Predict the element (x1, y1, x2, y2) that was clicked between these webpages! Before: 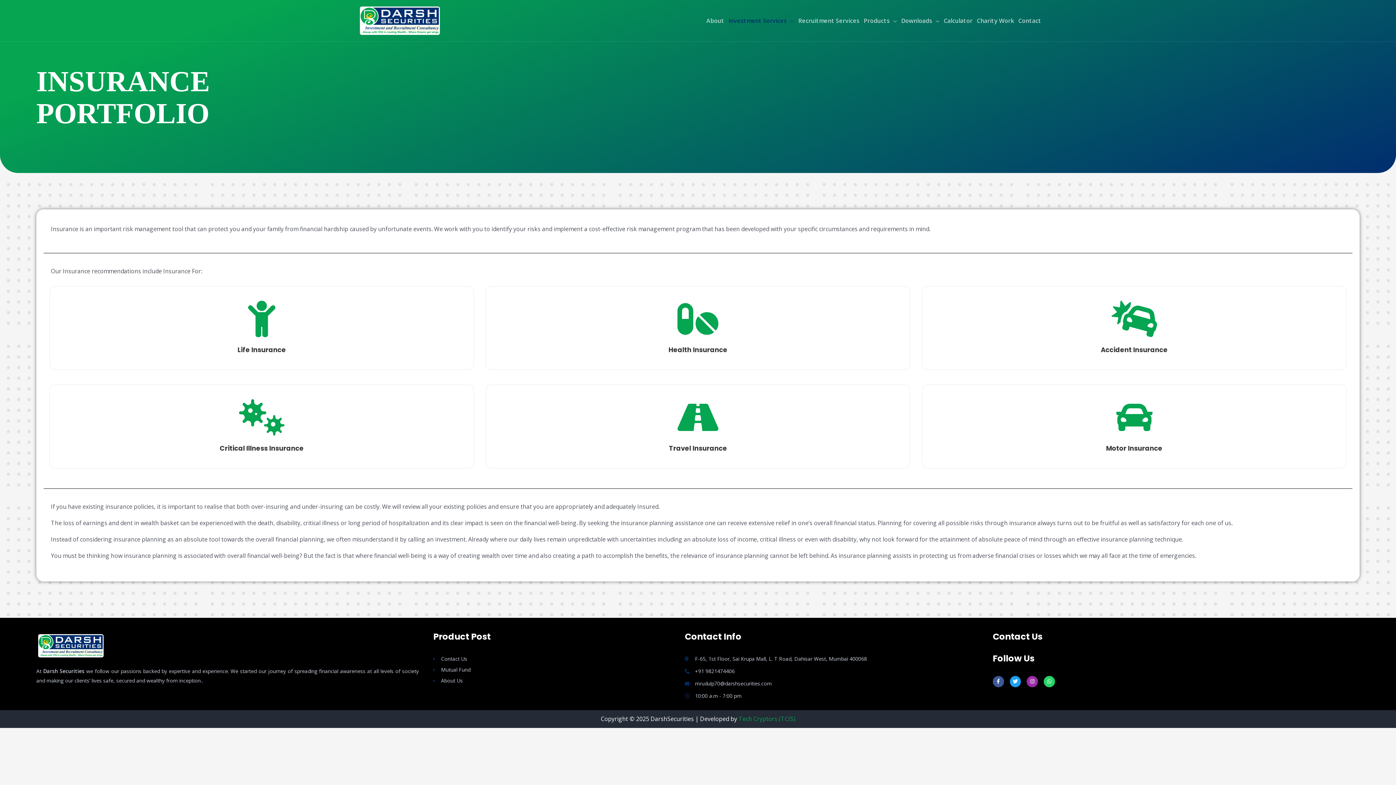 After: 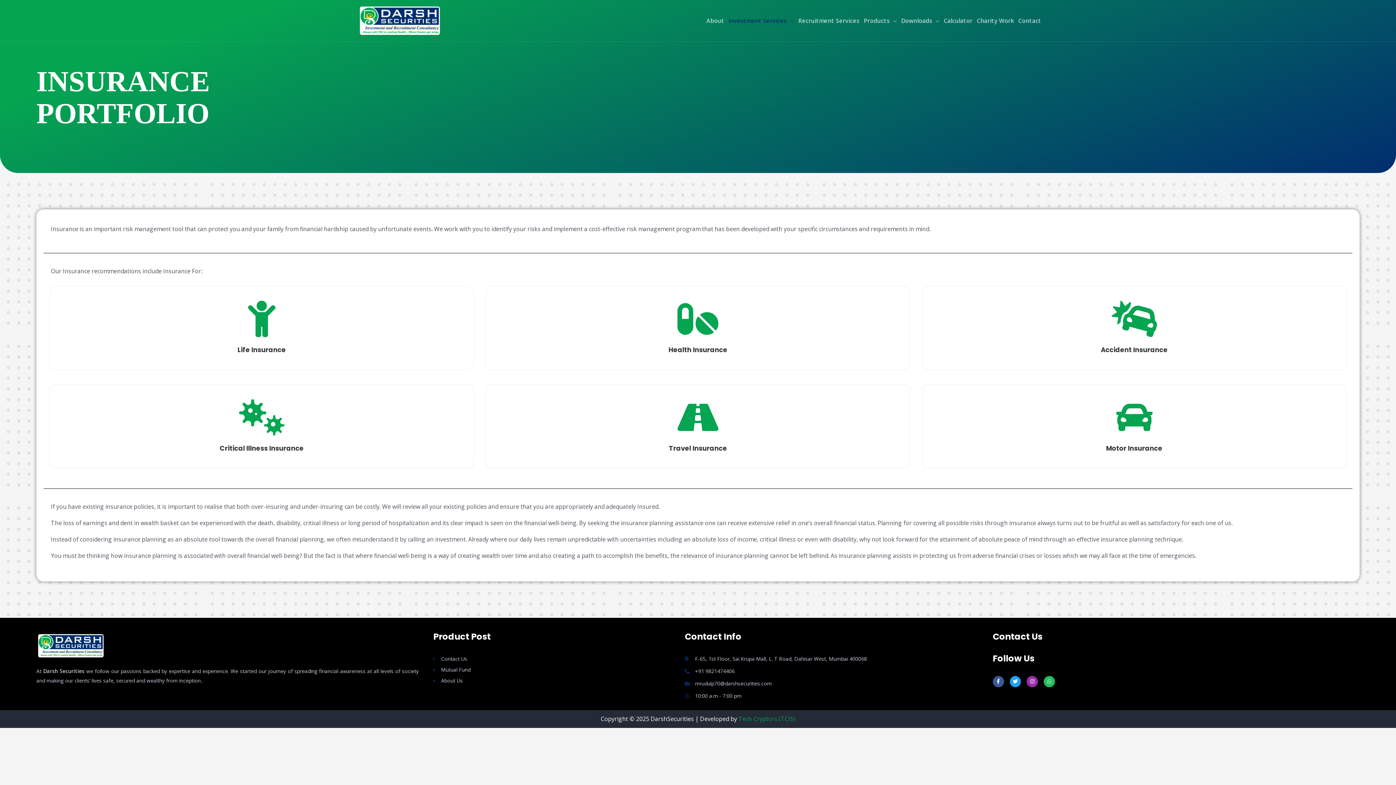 Action: bbox: (1044, 676, 1055, 687) label: Whatsapp